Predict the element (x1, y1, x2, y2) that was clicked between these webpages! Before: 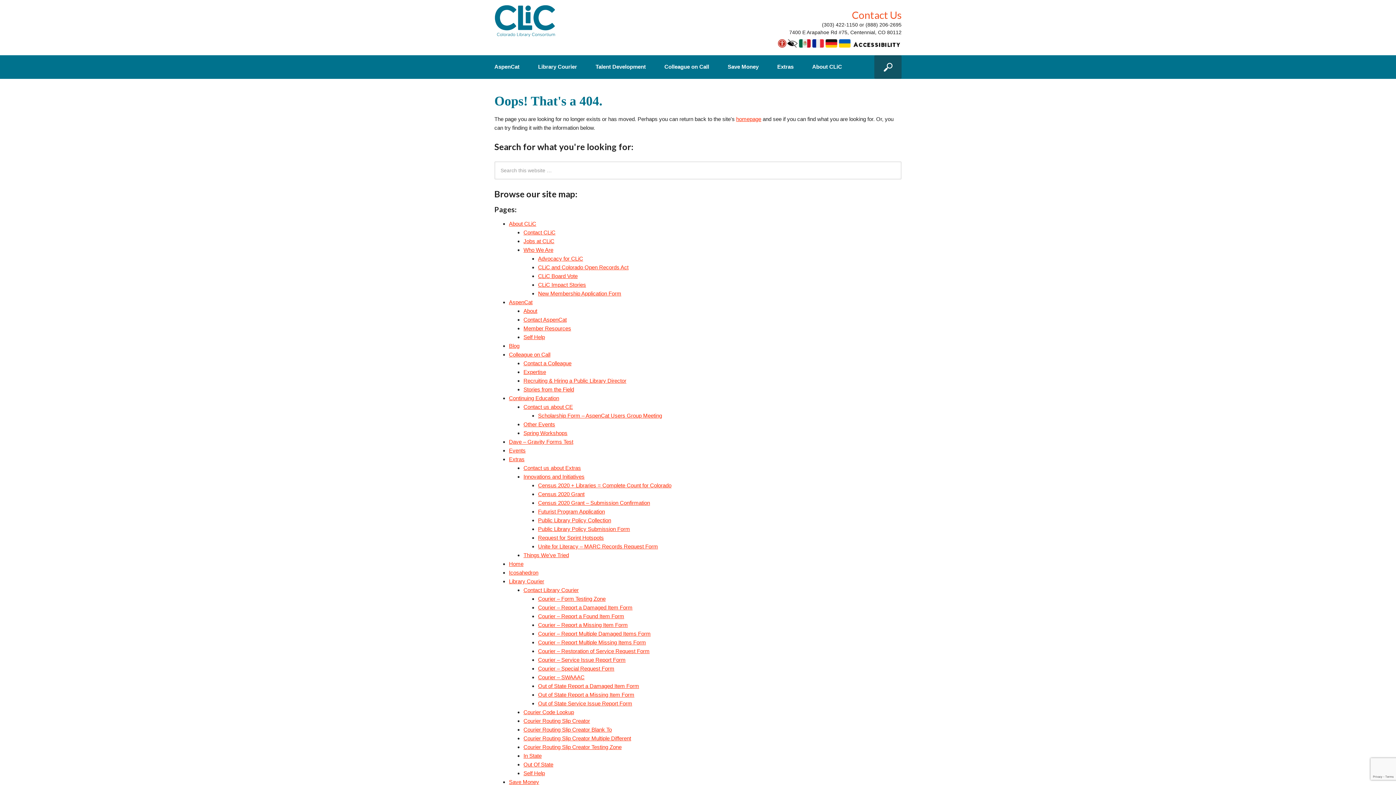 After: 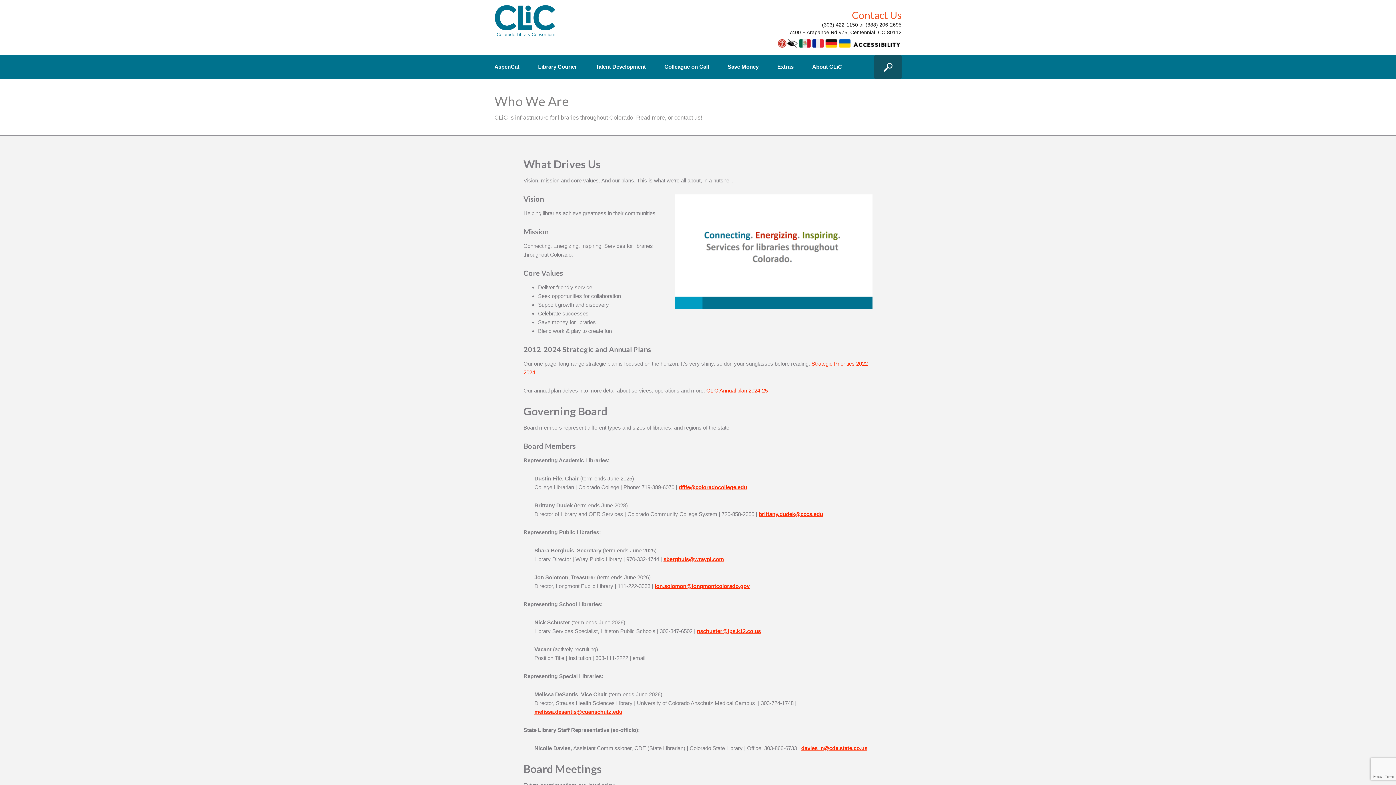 Action: bbox: (523, 246, 553, 253) label: Who We Are